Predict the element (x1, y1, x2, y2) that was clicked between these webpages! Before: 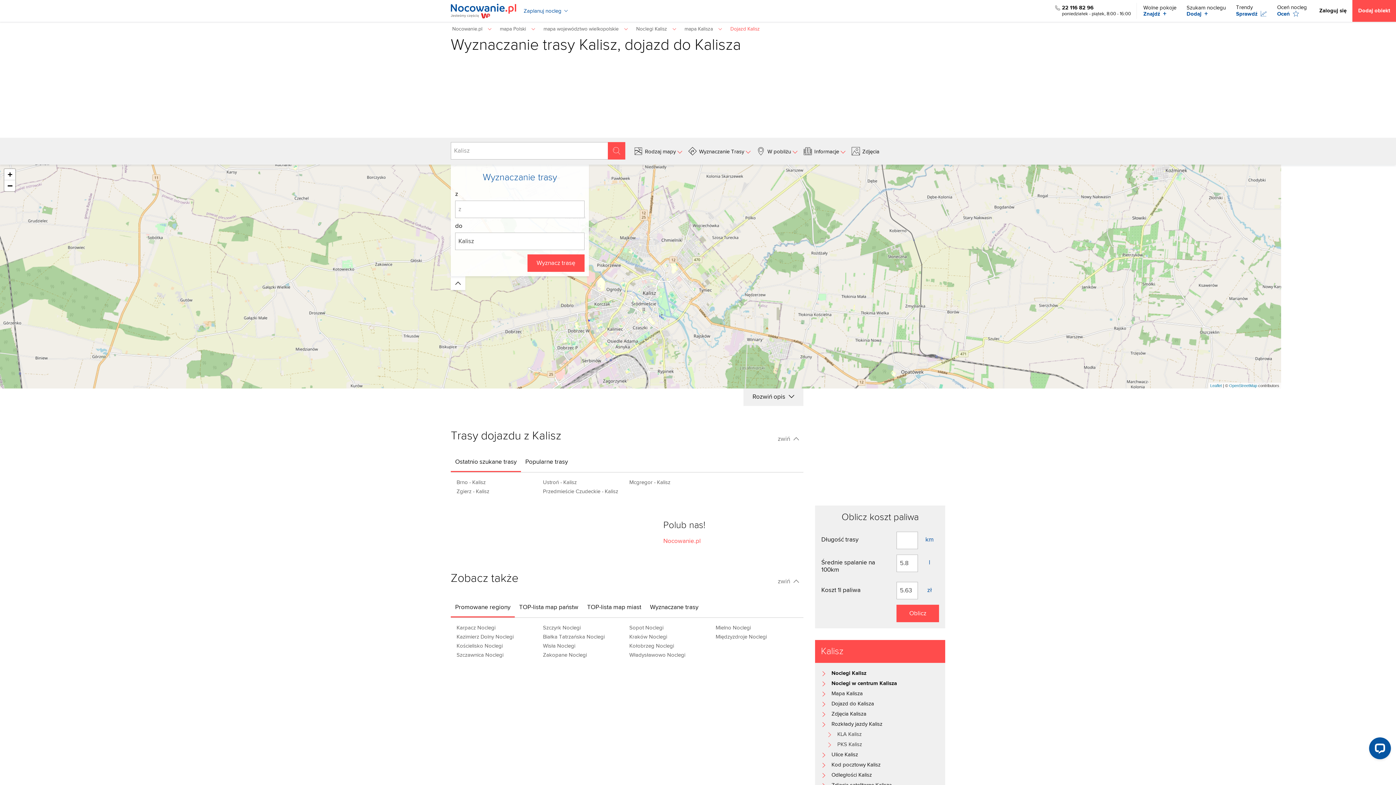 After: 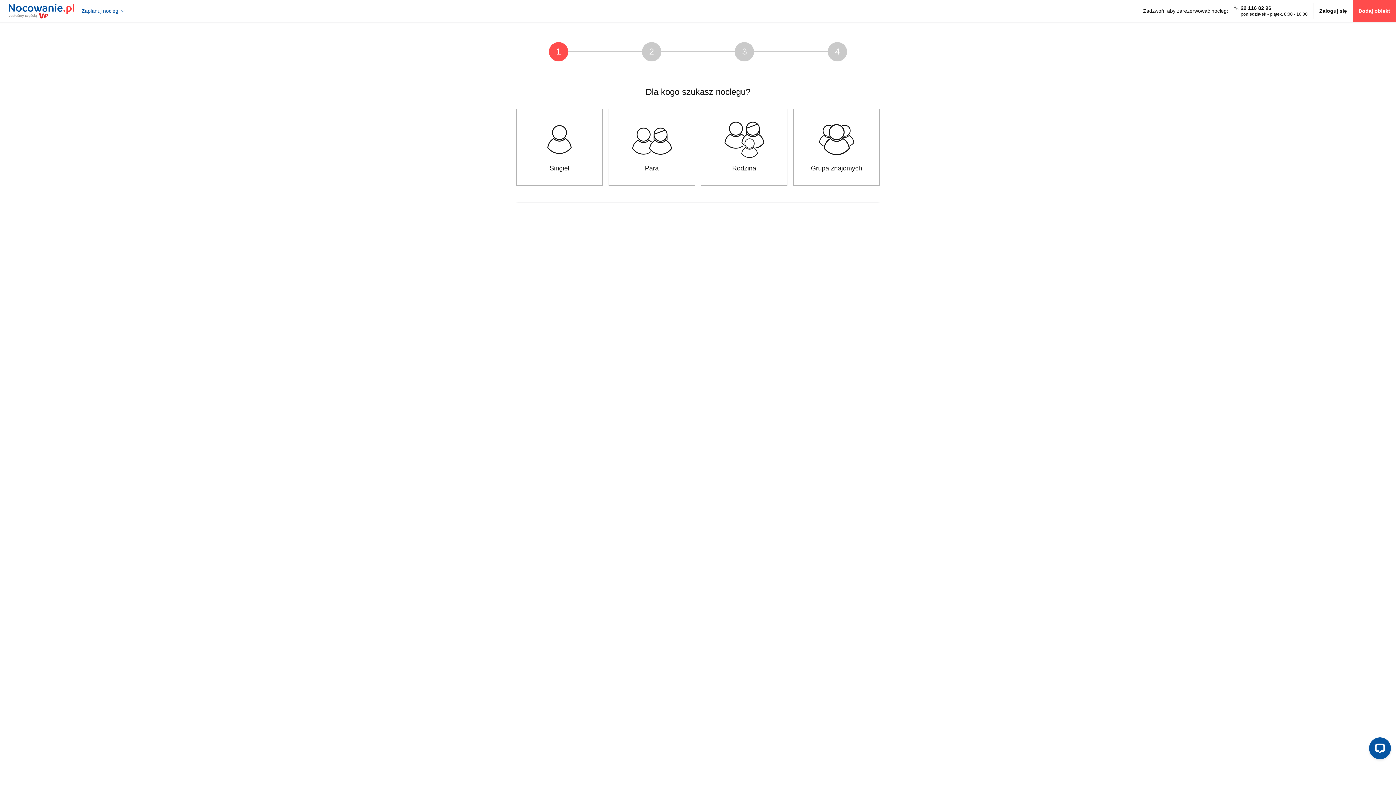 Action: bbox: (1183, 10, 1232, 16) label: Dodaj +